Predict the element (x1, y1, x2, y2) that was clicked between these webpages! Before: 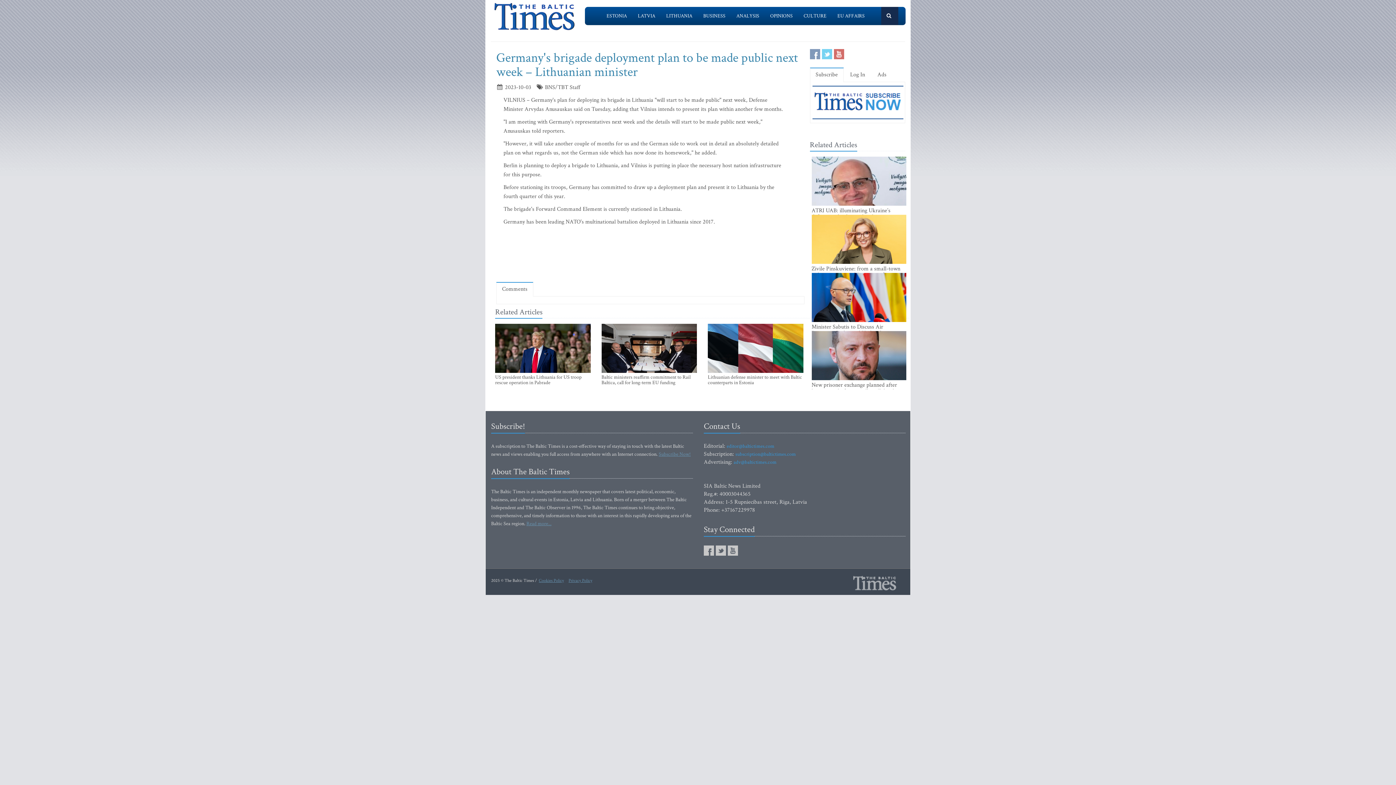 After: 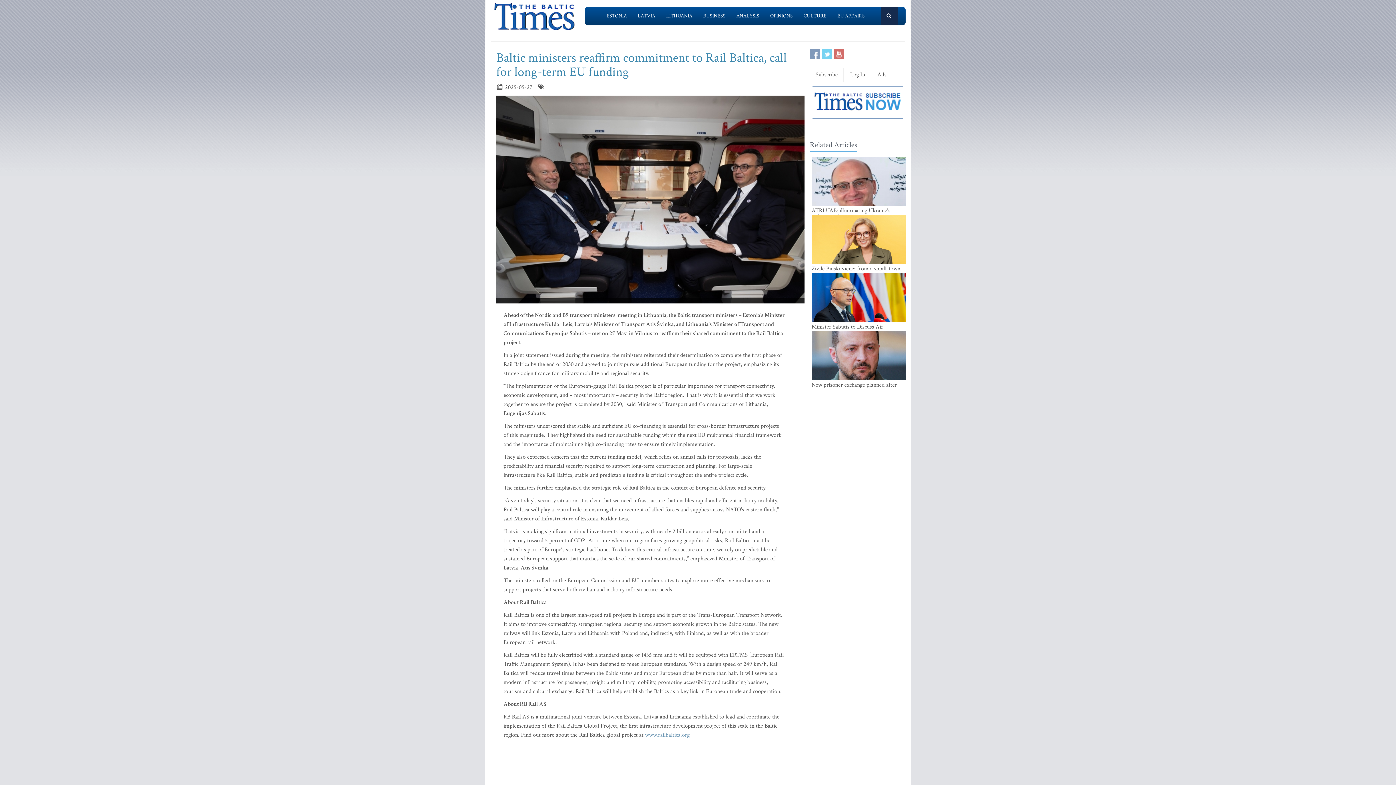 Action: bbox: (601, 324, 697, 388)